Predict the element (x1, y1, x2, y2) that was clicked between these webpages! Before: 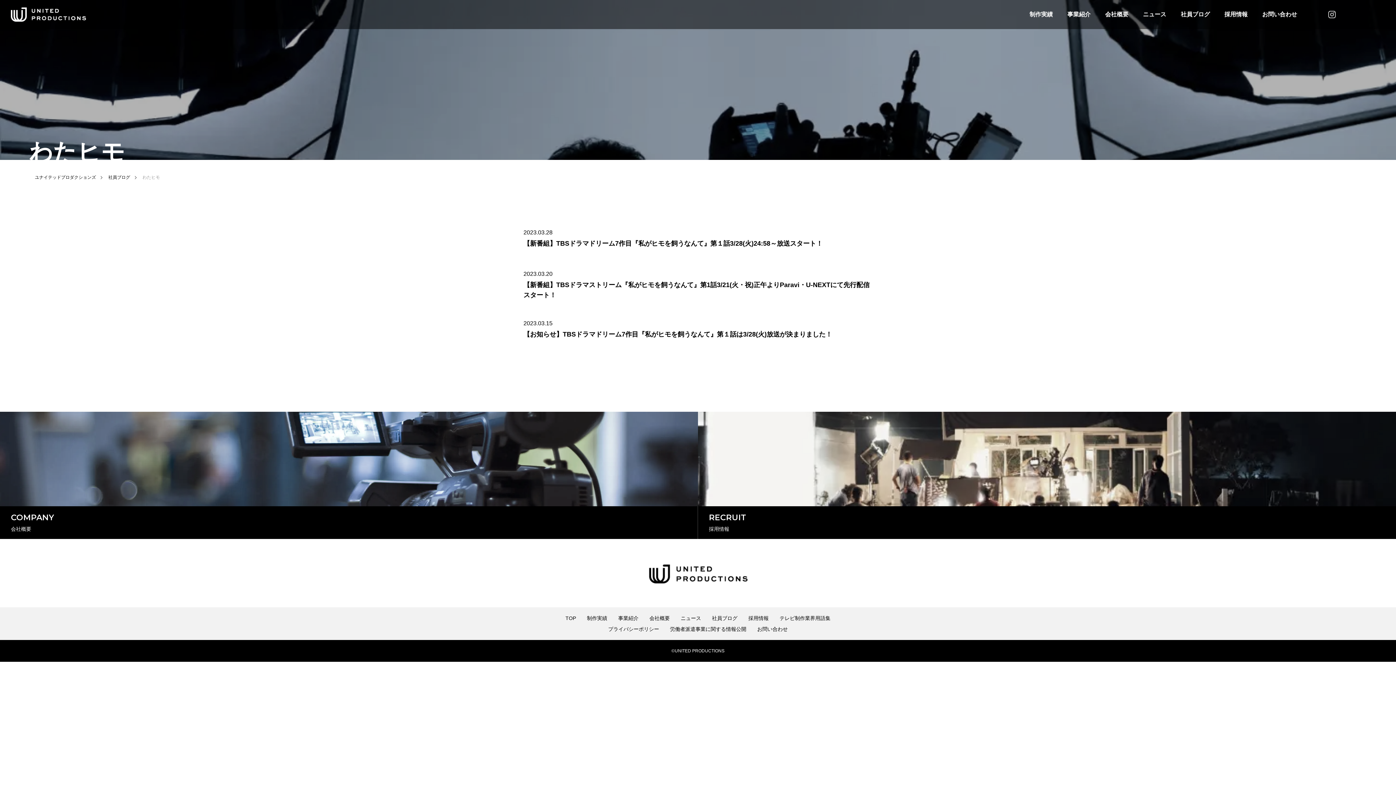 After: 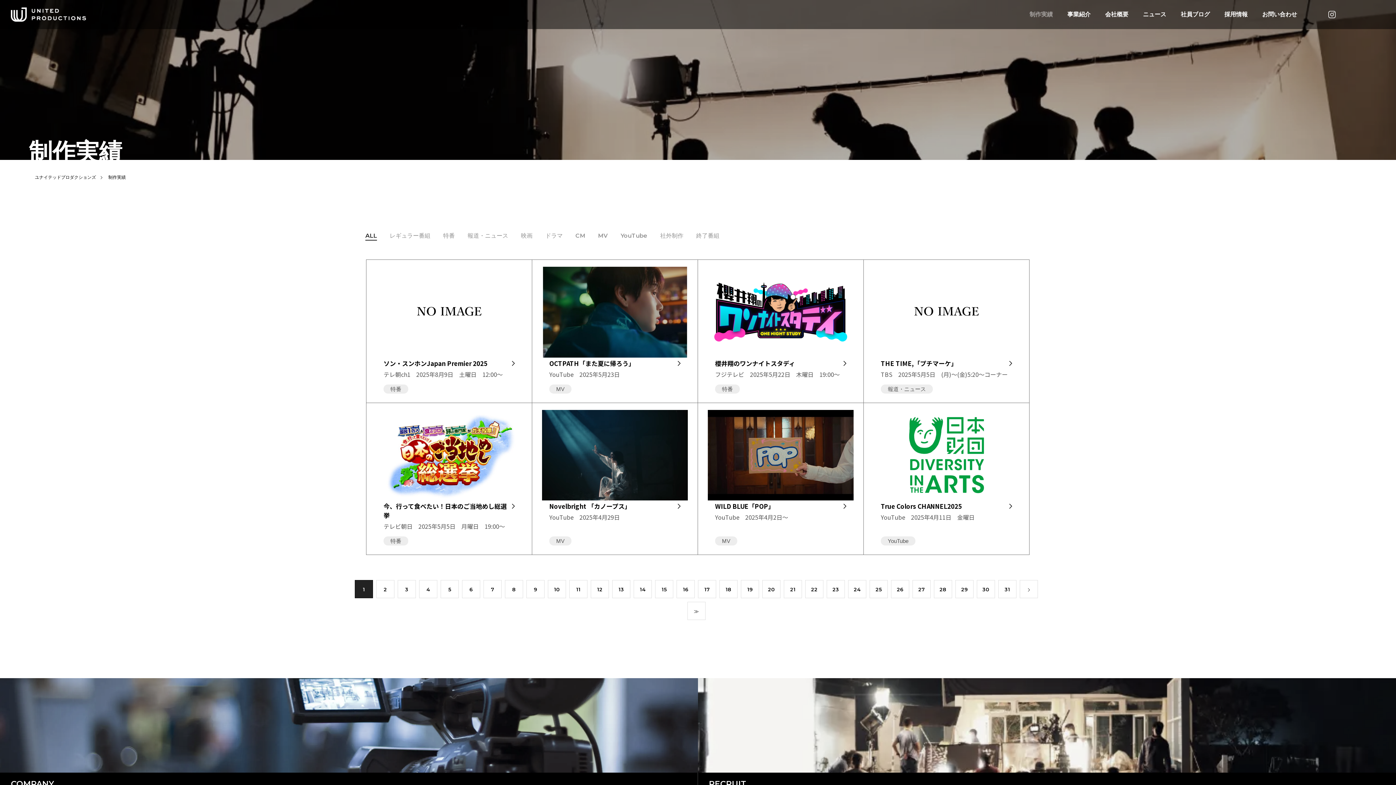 Action: bbox: (587, 616, 607, 621) label: 制作実績